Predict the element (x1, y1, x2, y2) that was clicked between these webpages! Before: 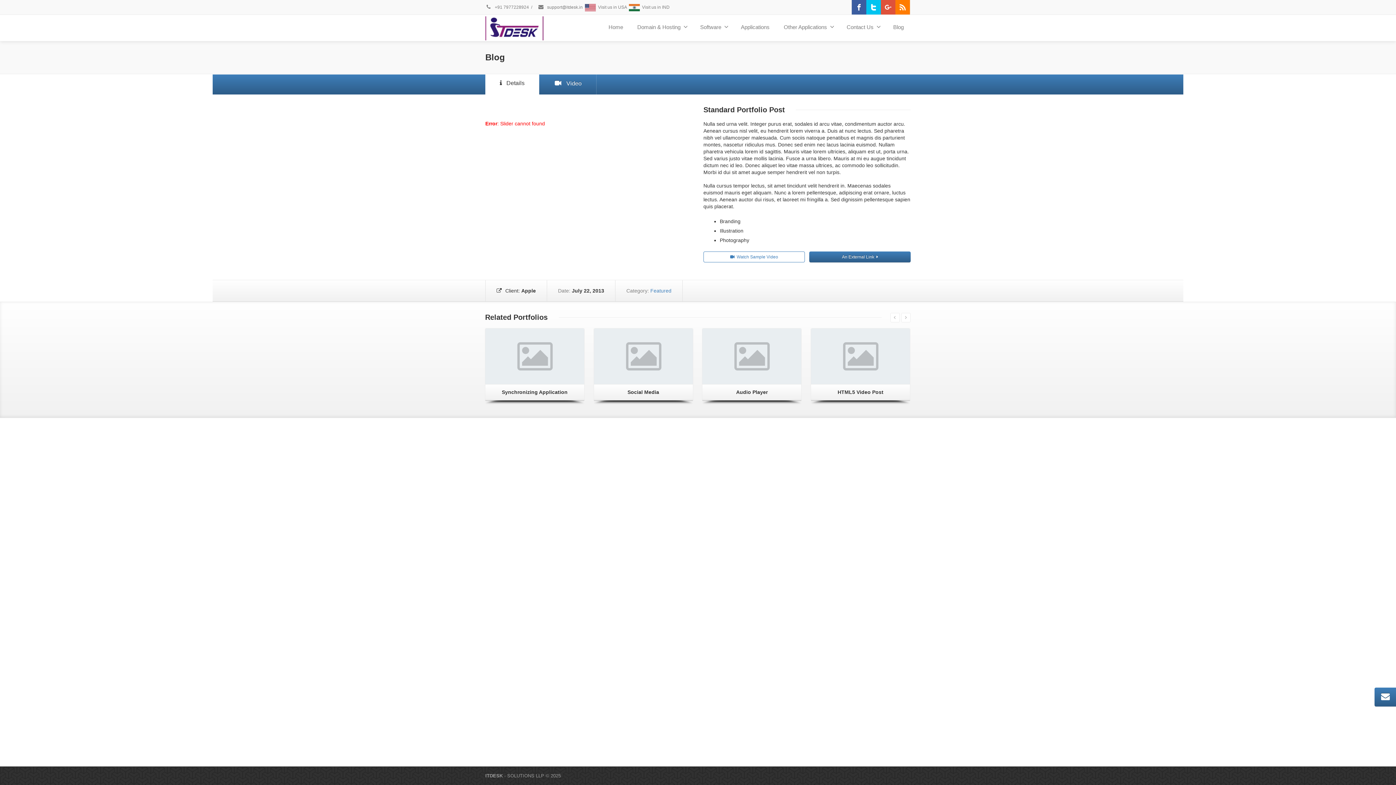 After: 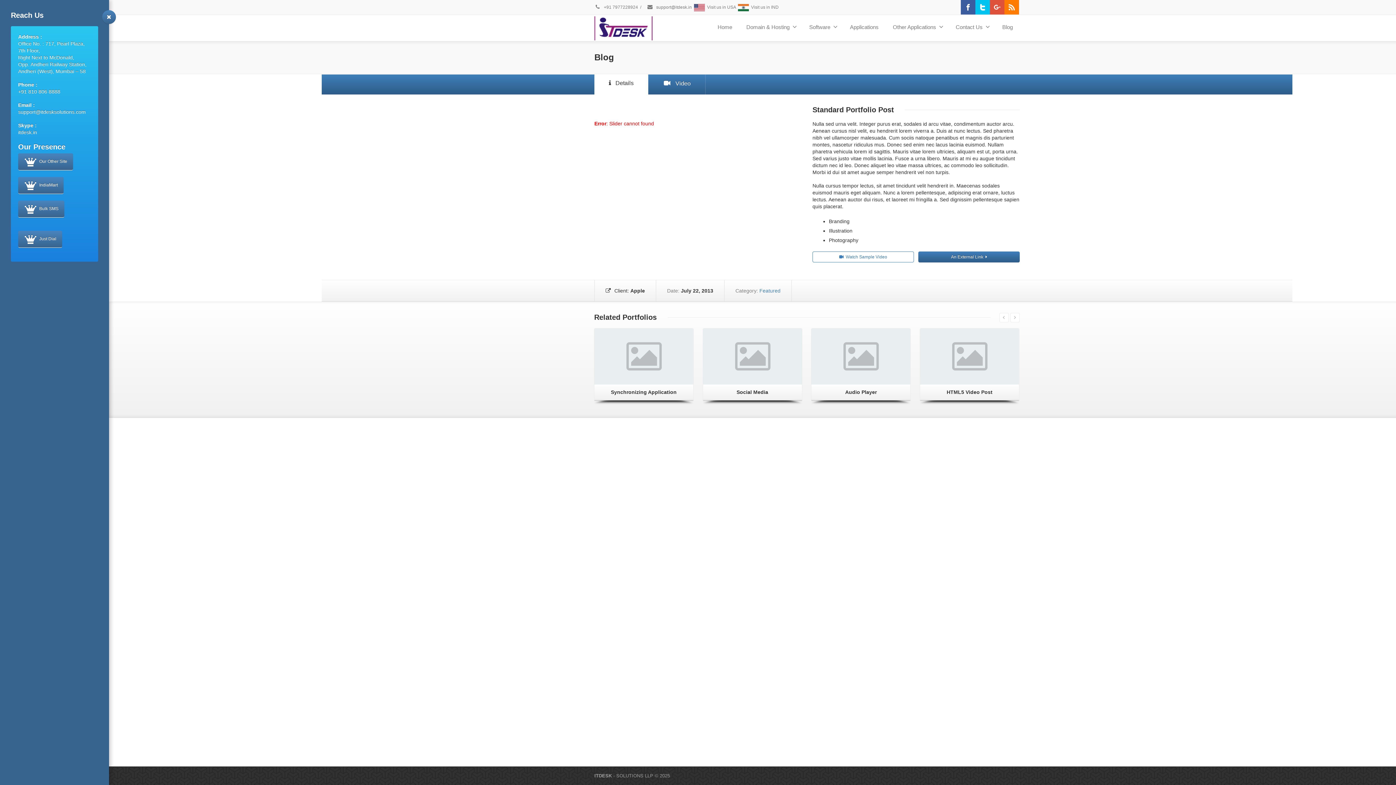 Action: bbox: (1374, 688, 1398, 706)